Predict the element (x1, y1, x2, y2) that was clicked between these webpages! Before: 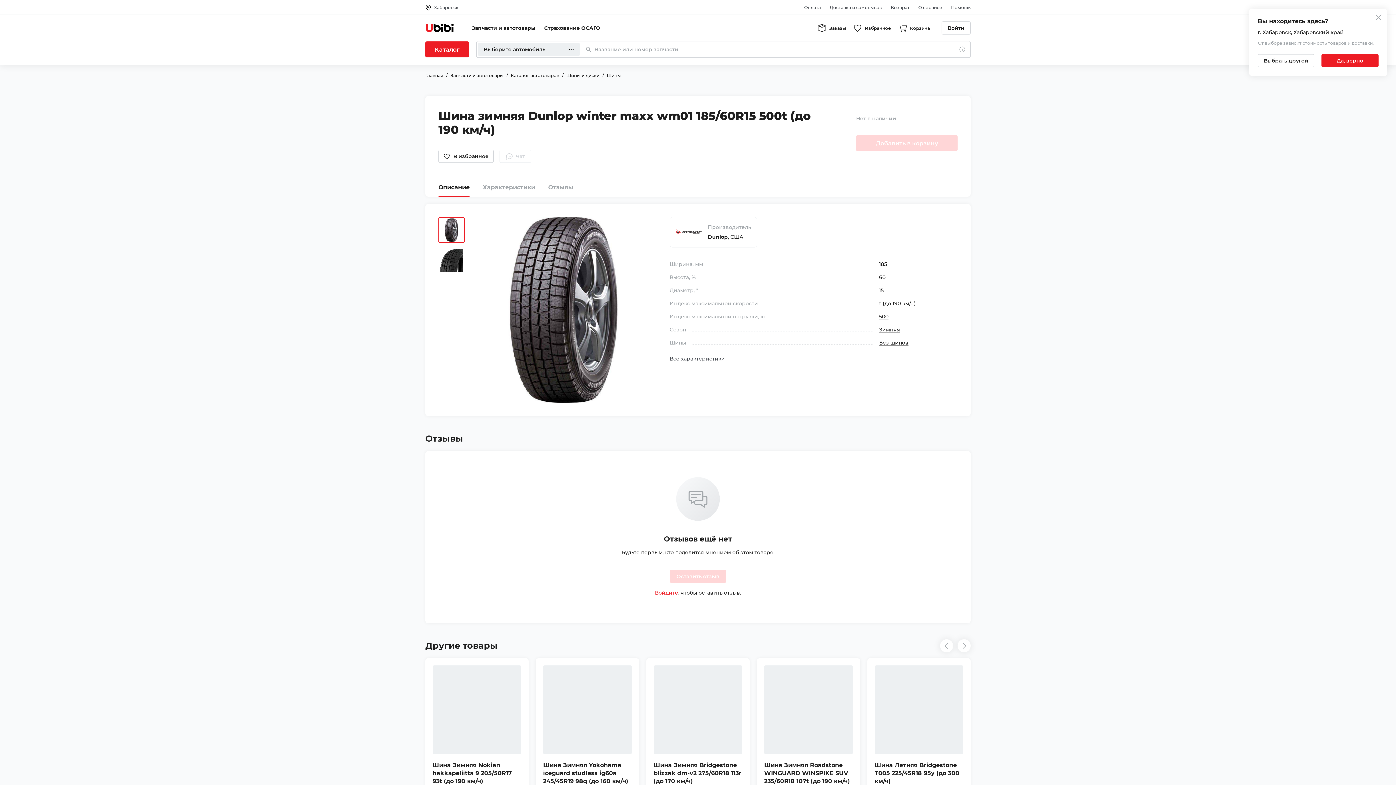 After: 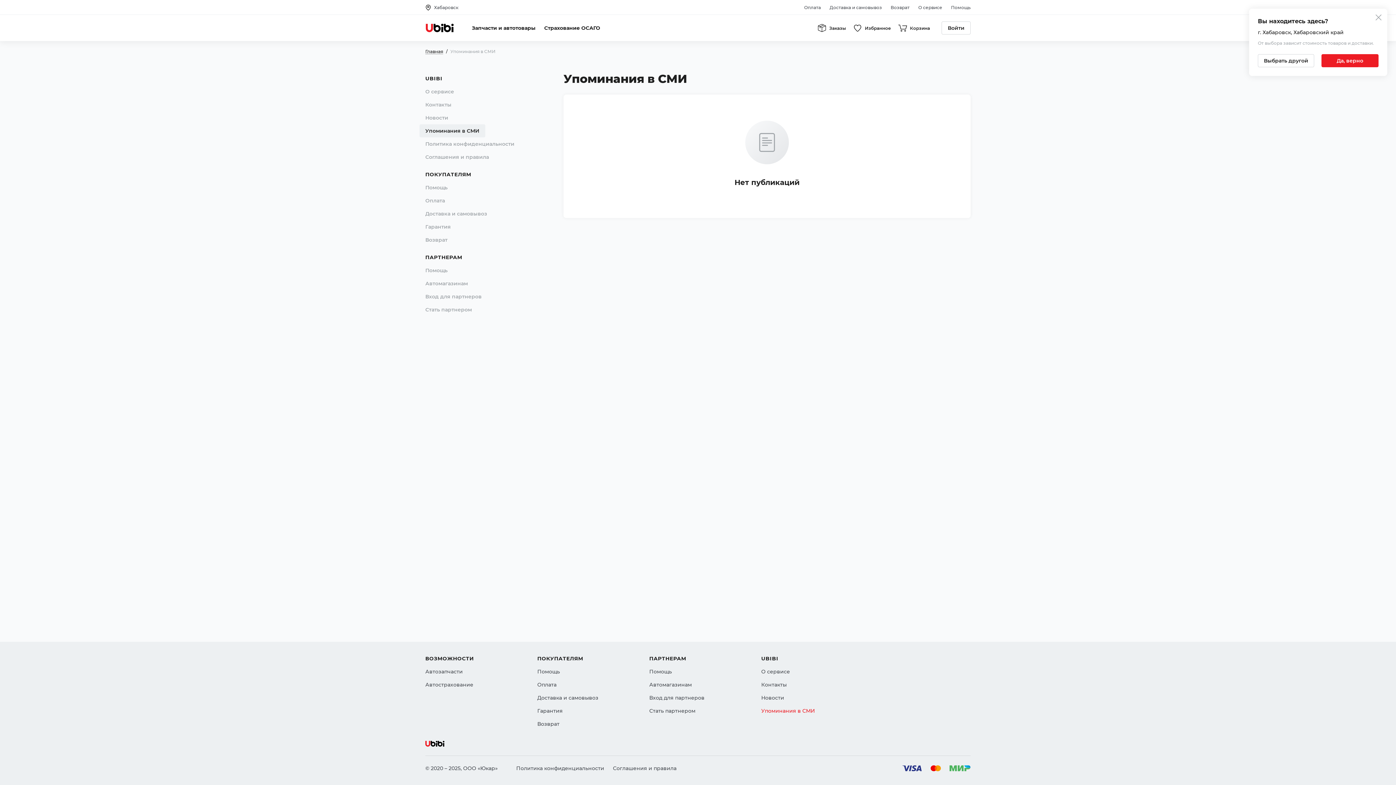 Action: label: Упоминания в СМИ bbox: (761, 704, 815, 717)